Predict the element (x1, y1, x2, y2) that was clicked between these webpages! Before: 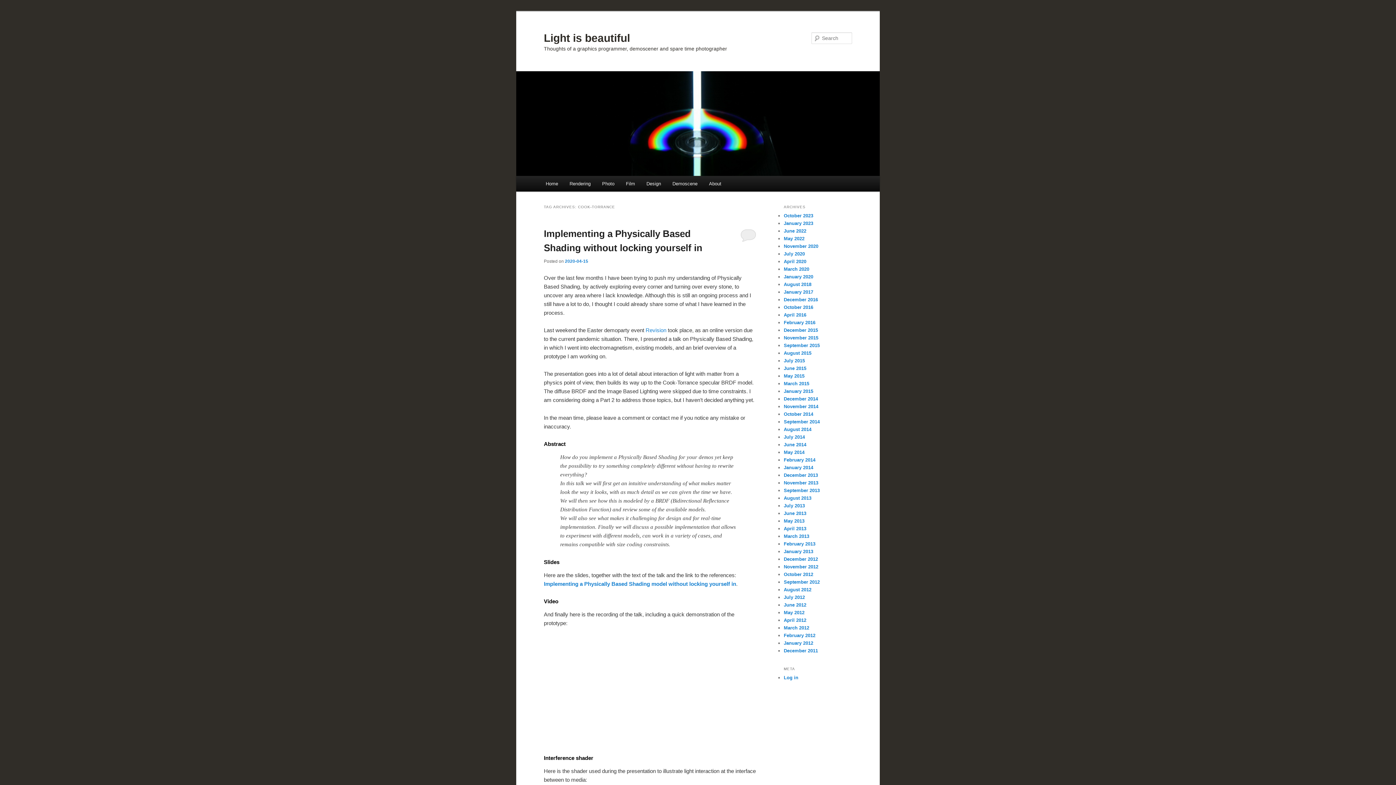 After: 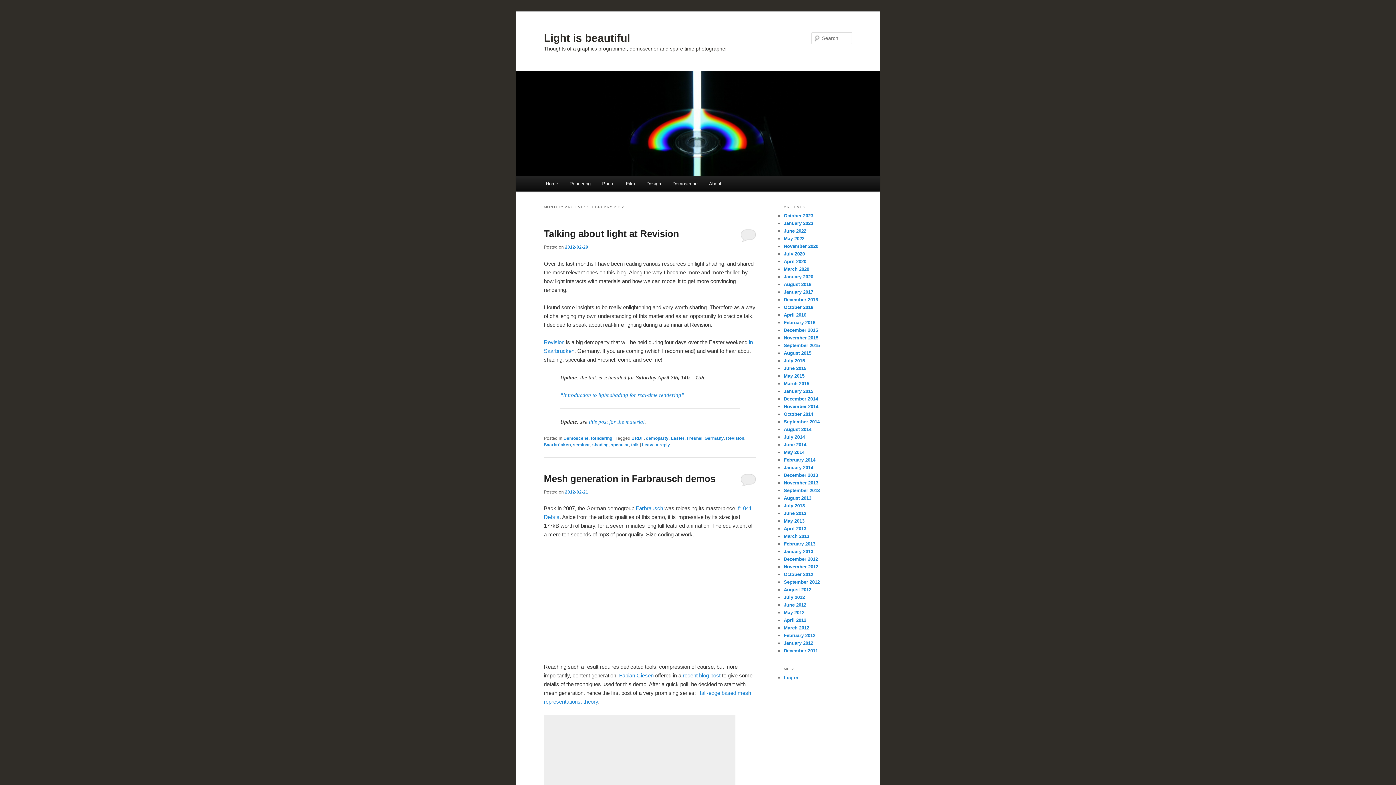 Action: bbox: (784, 633, 815, 638) label: February 2012